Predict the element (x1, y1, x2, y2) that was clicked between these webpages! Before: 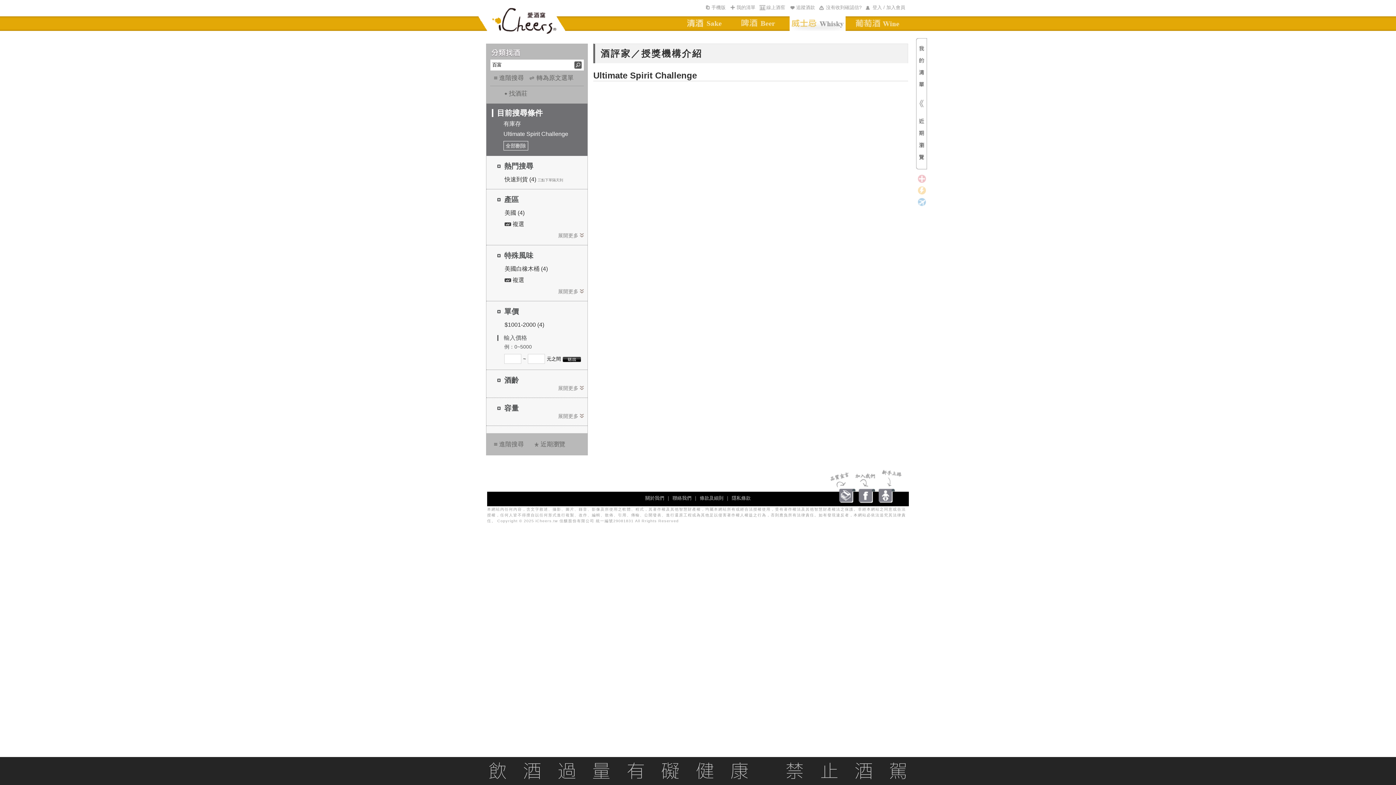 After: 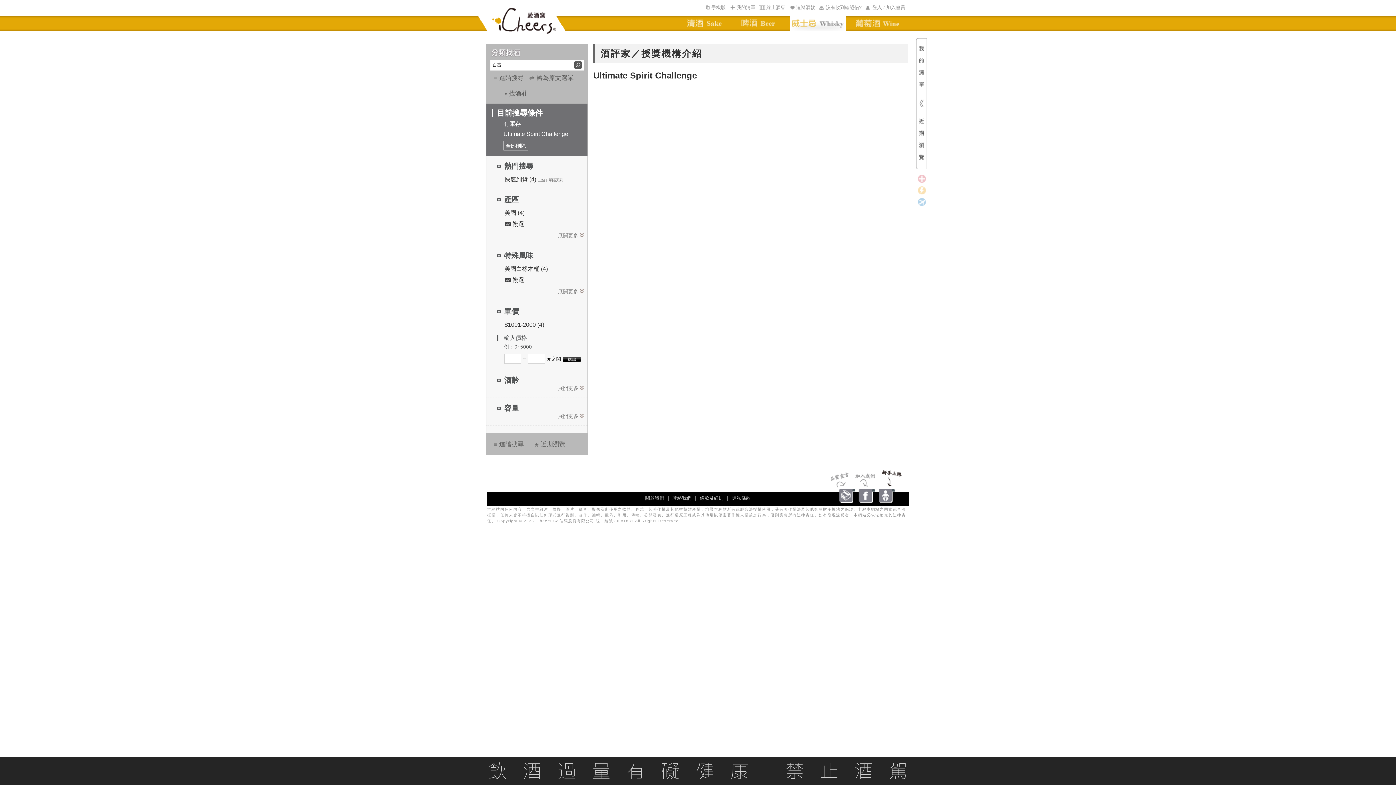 Action: bbox: (878, 470, 901, 503)